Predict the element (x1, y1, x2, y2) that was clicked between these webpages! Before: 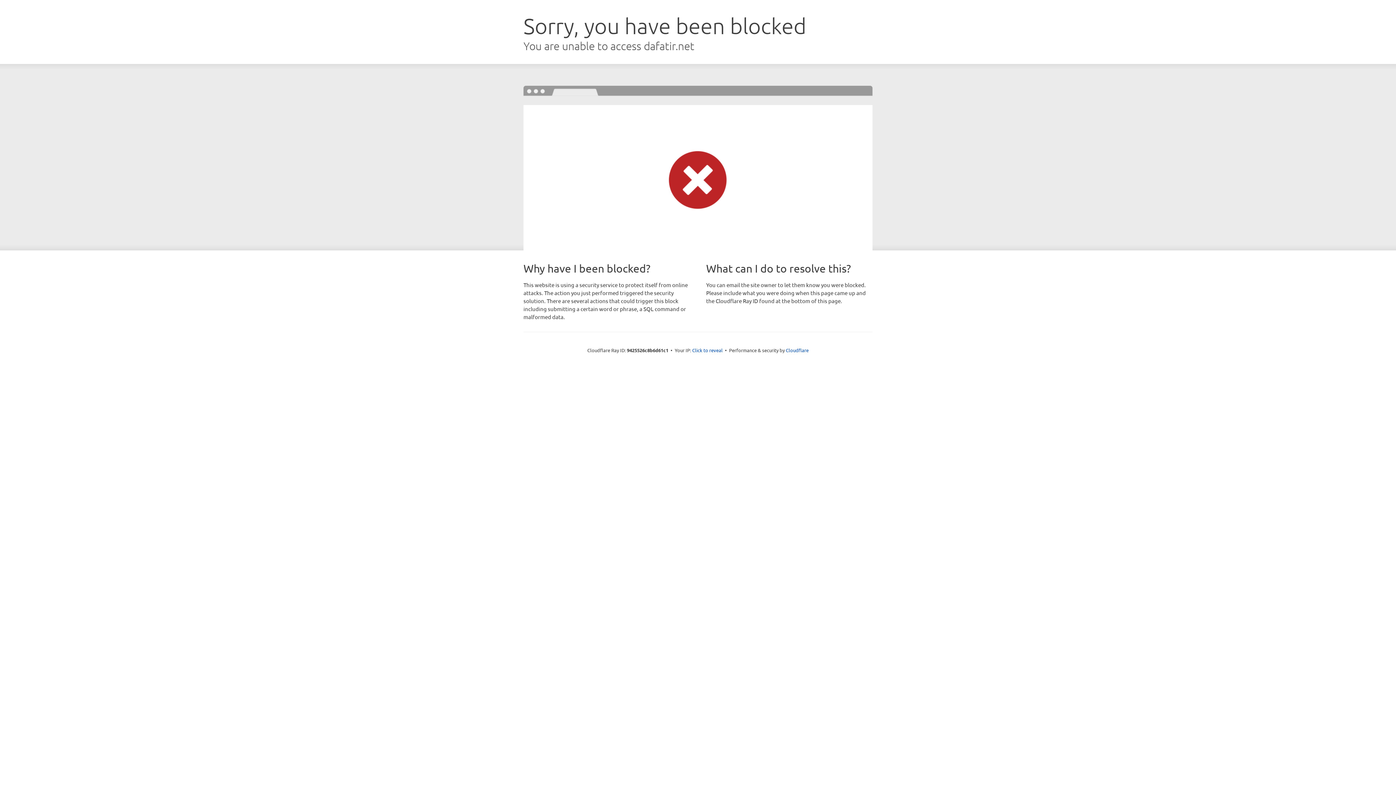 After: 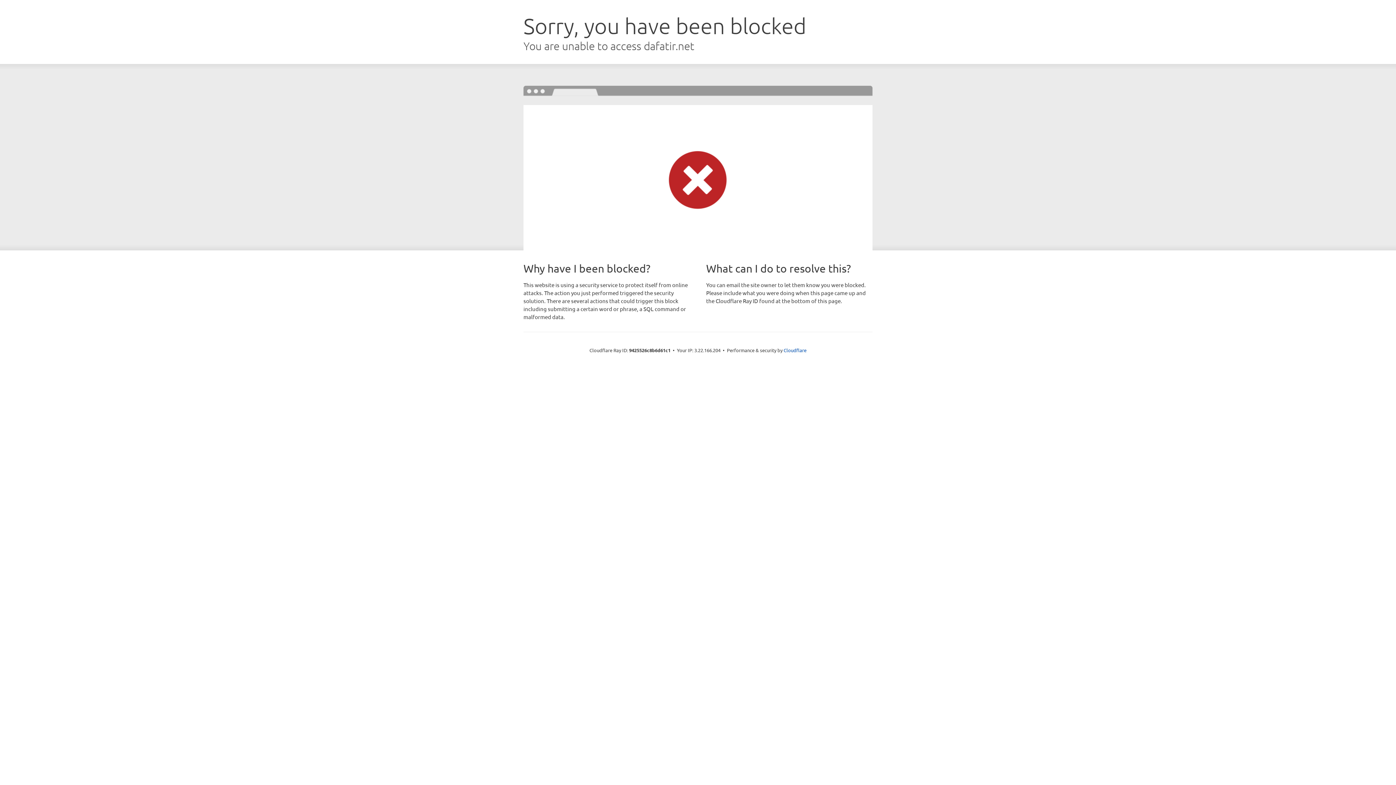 Action: label: Click to reveal bbox: (692, 346, 722, 353)